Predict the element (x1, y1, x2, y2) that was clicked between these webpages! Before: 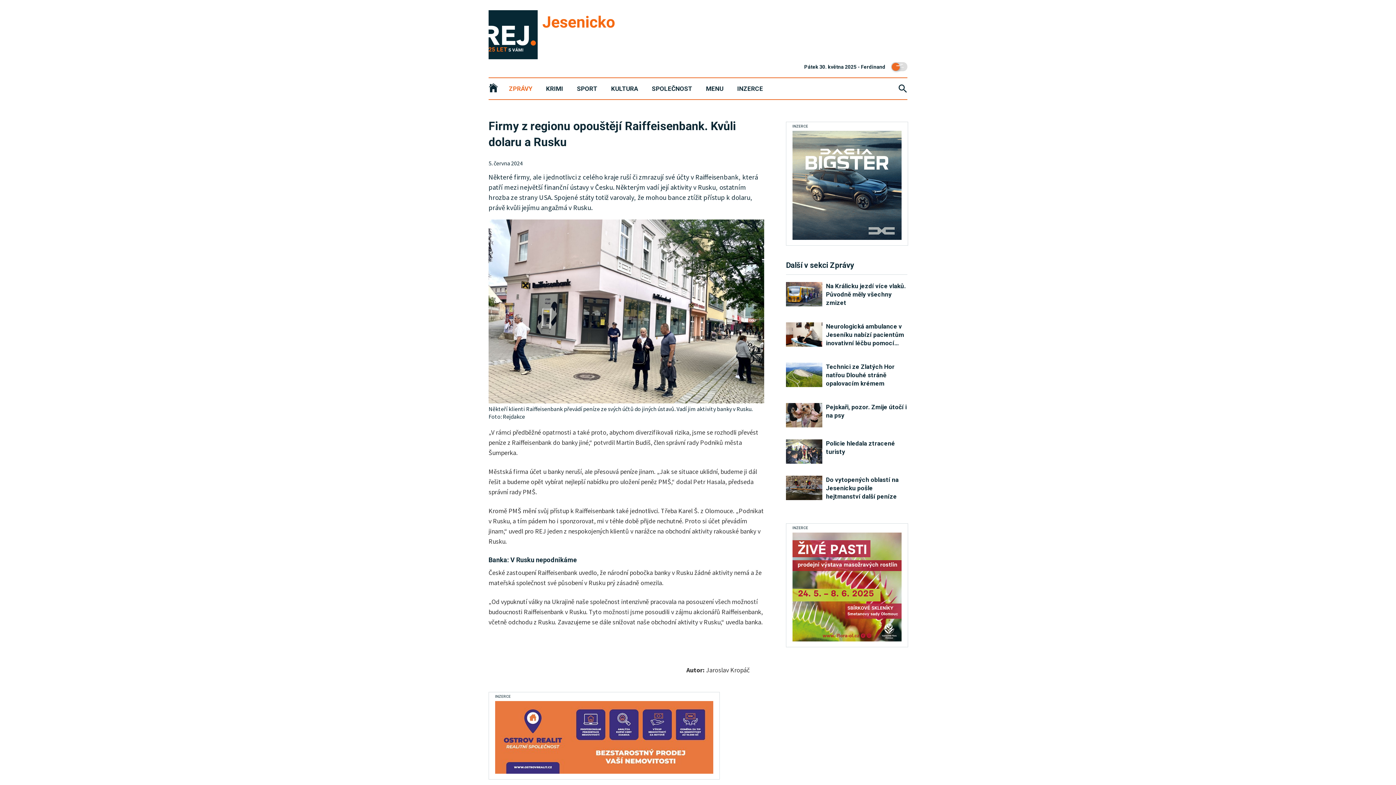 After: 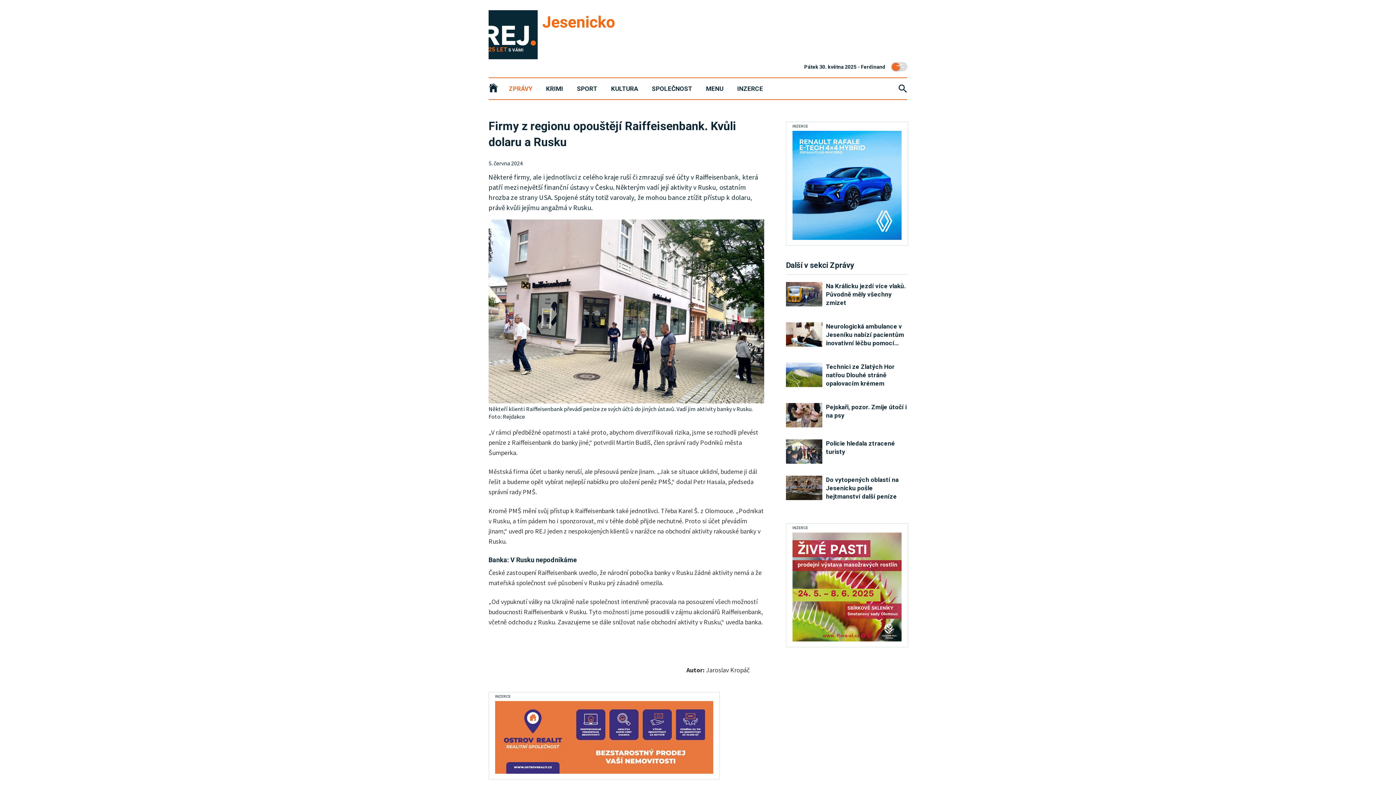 Action: bbox: (495, 701, 713, 774)